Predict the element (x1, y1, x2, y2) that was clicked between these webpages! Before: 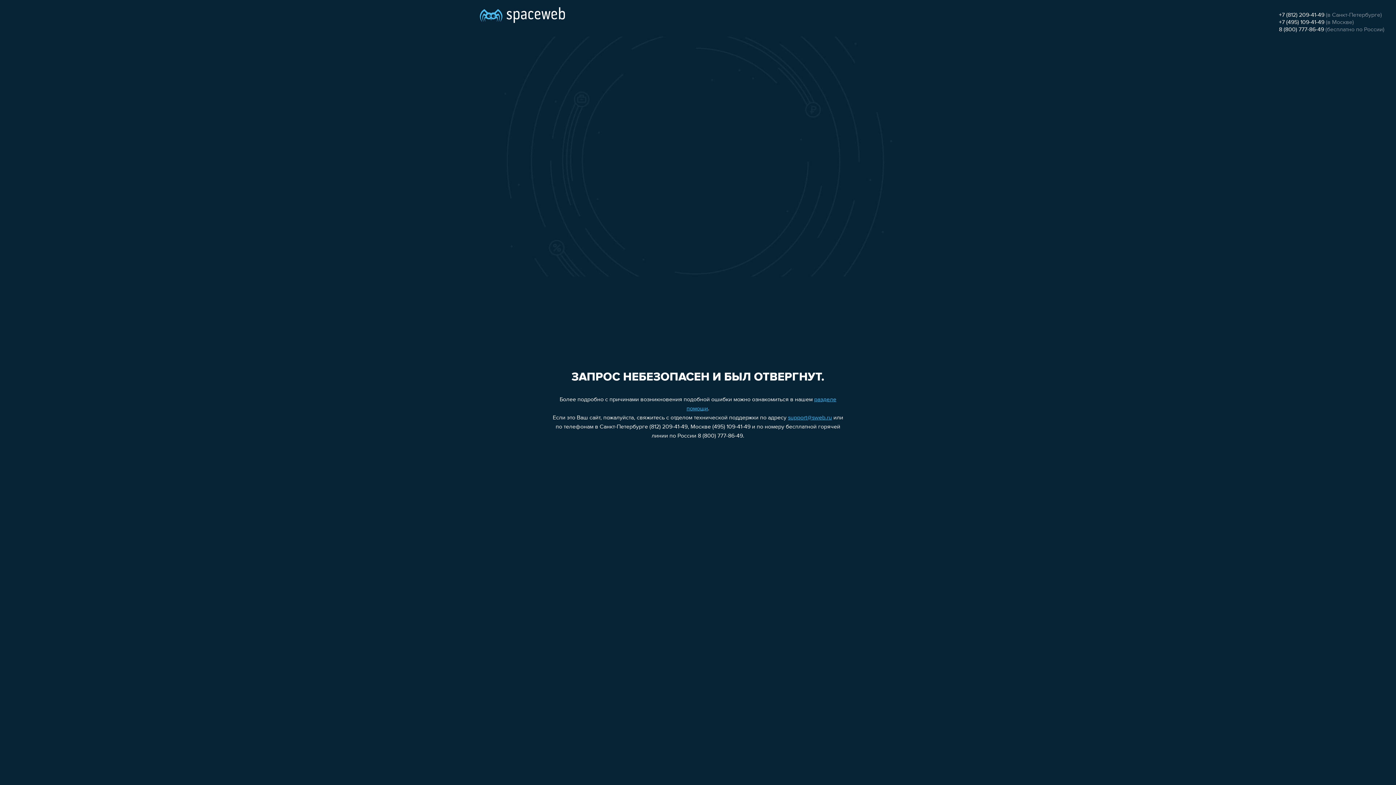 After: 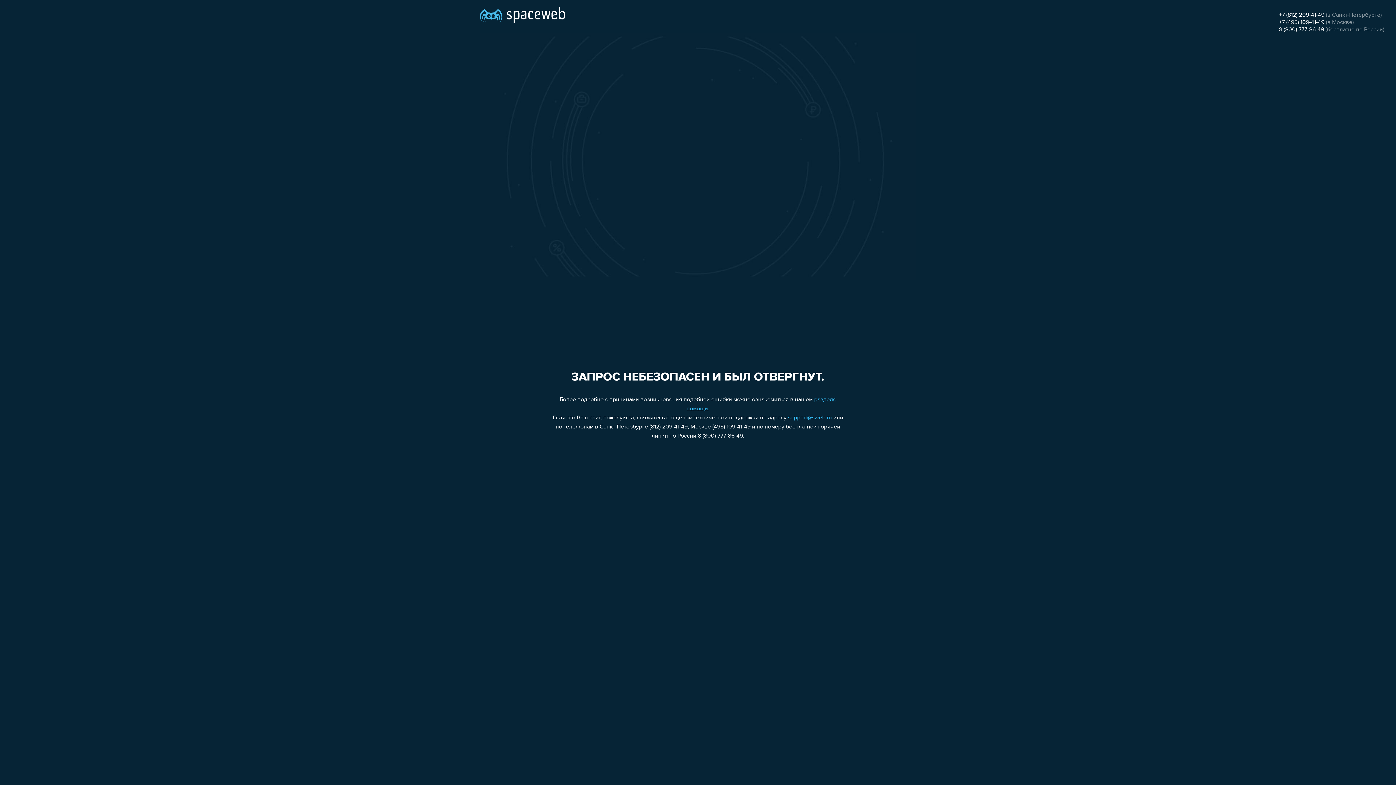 Action: label: support@sweb.ru bbox: (788, 415, 832, 421)